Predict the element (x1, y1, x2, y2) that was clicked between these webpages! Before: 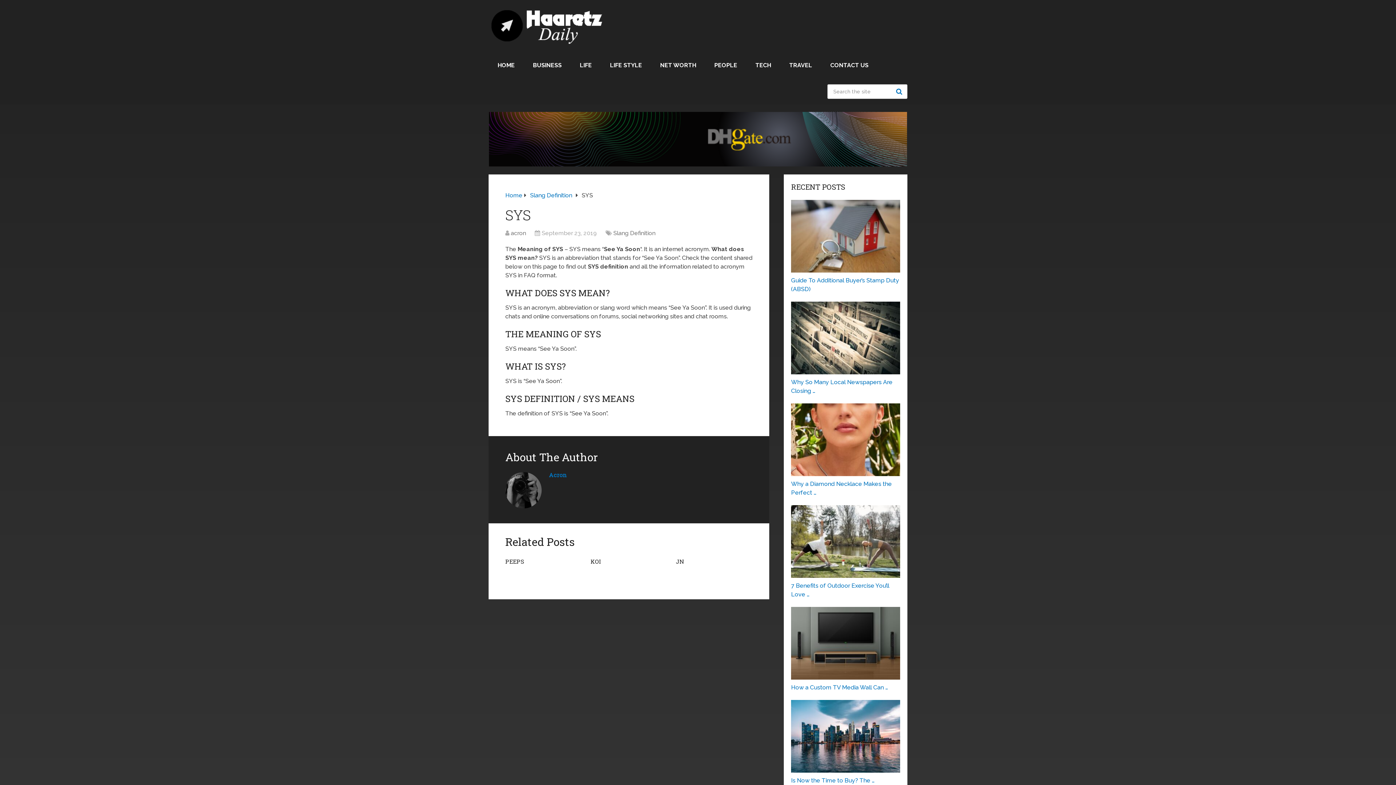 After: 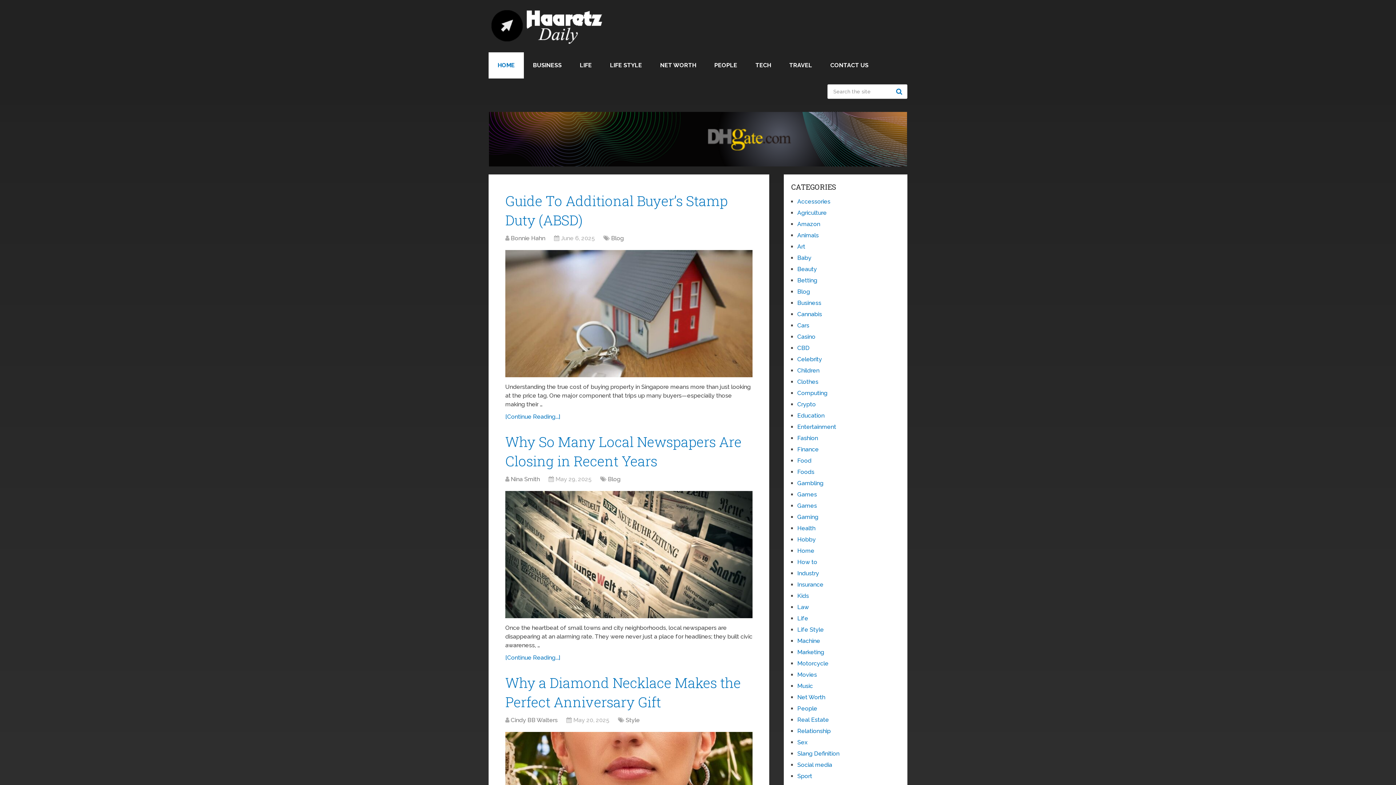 Action: bbox: (488, 8, 605, 44)